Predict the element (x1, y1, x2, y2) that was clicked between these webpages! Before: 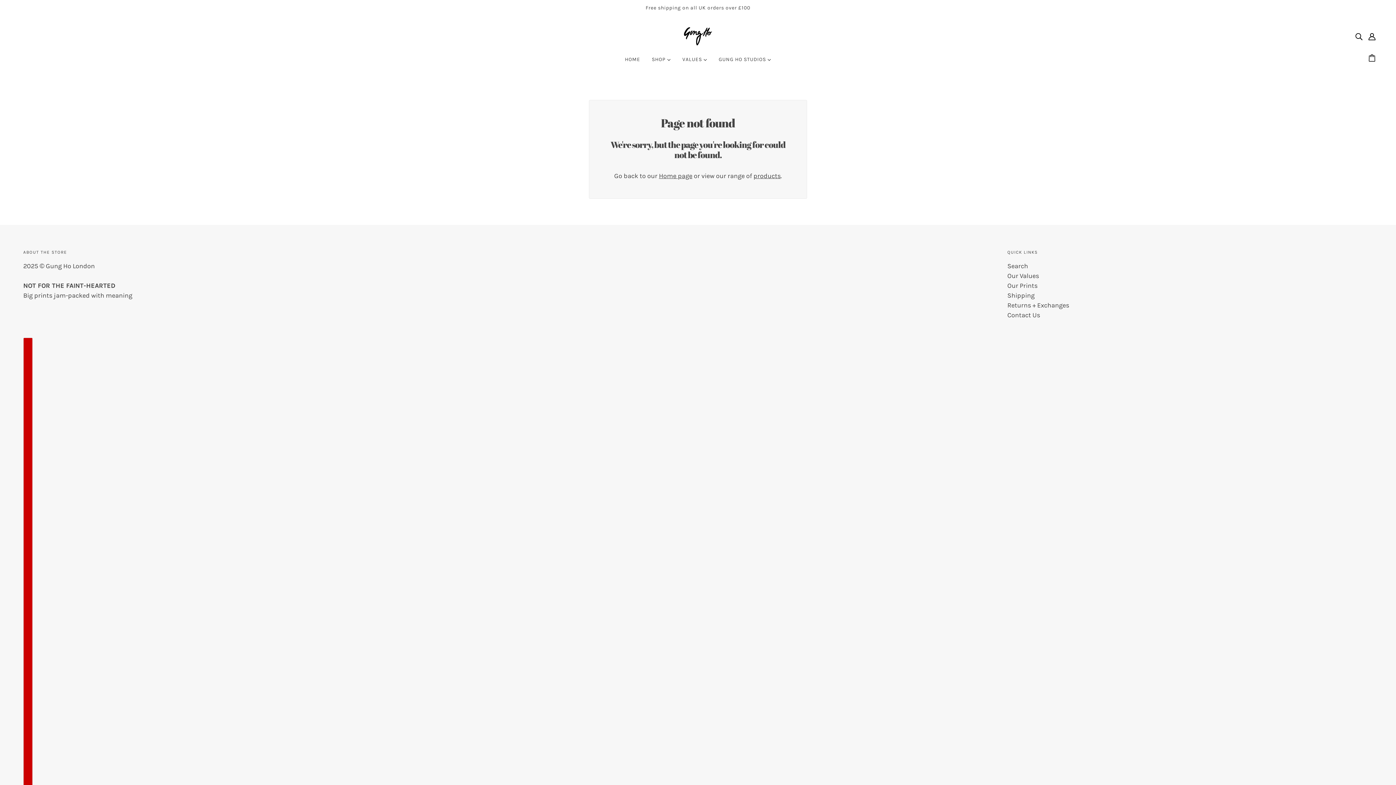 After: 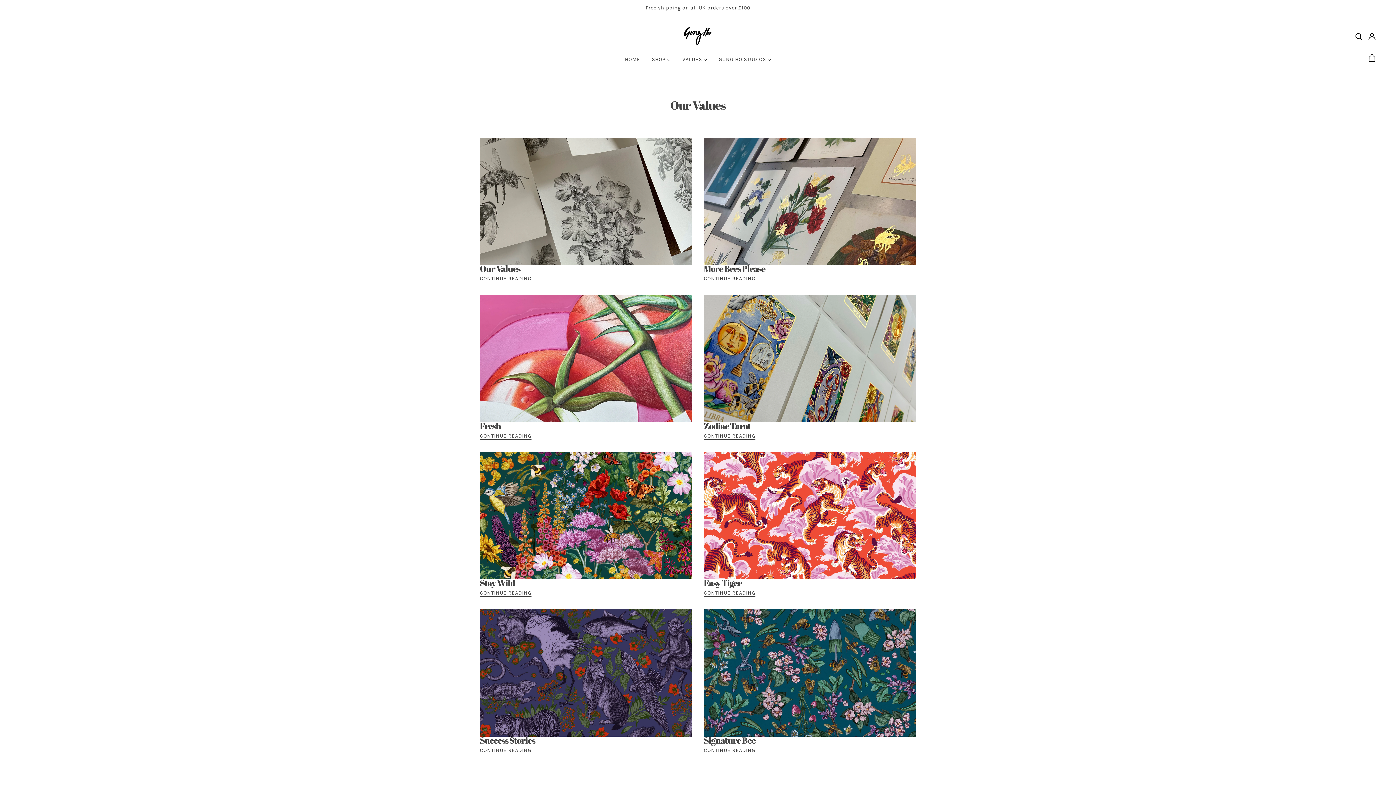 Action: label: VALUES  bbox: (676, 51, 713, 73)